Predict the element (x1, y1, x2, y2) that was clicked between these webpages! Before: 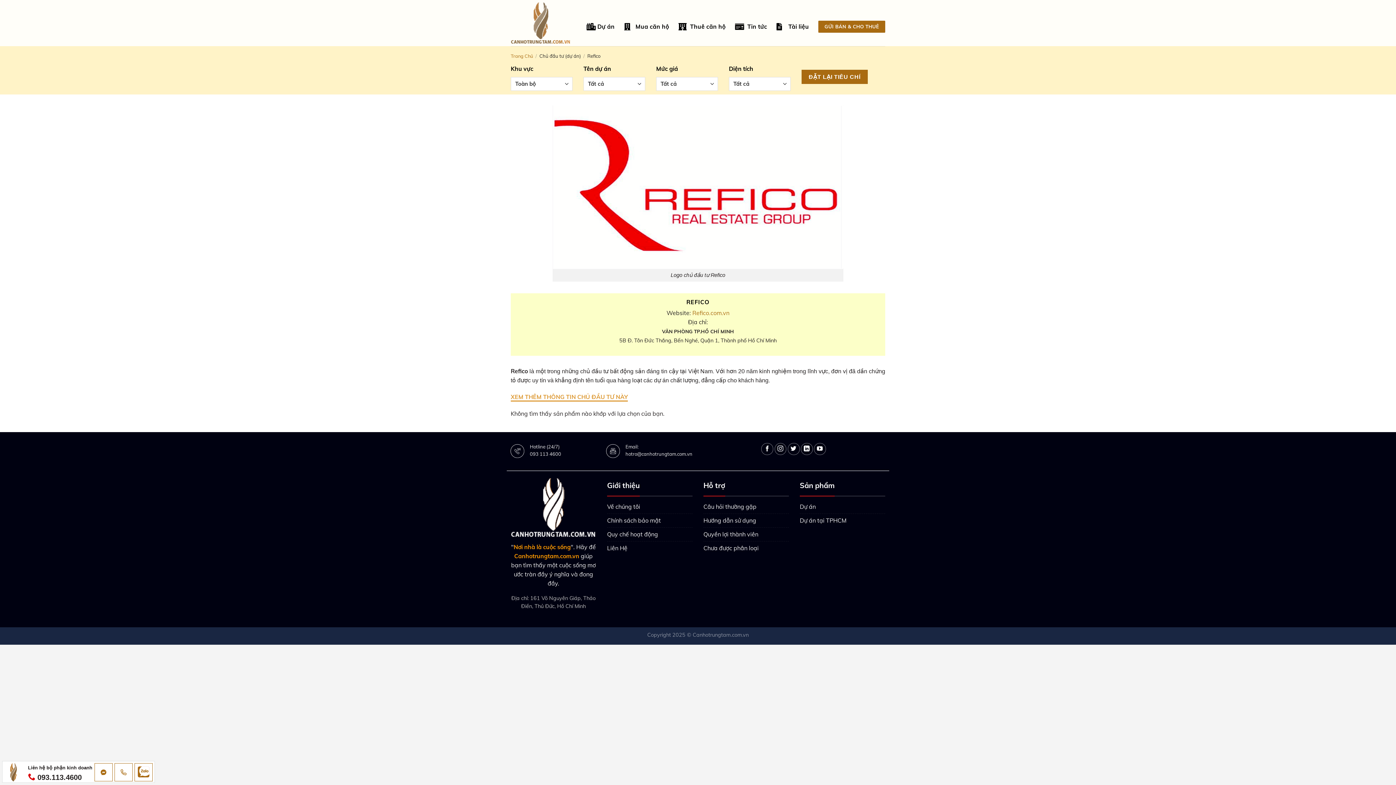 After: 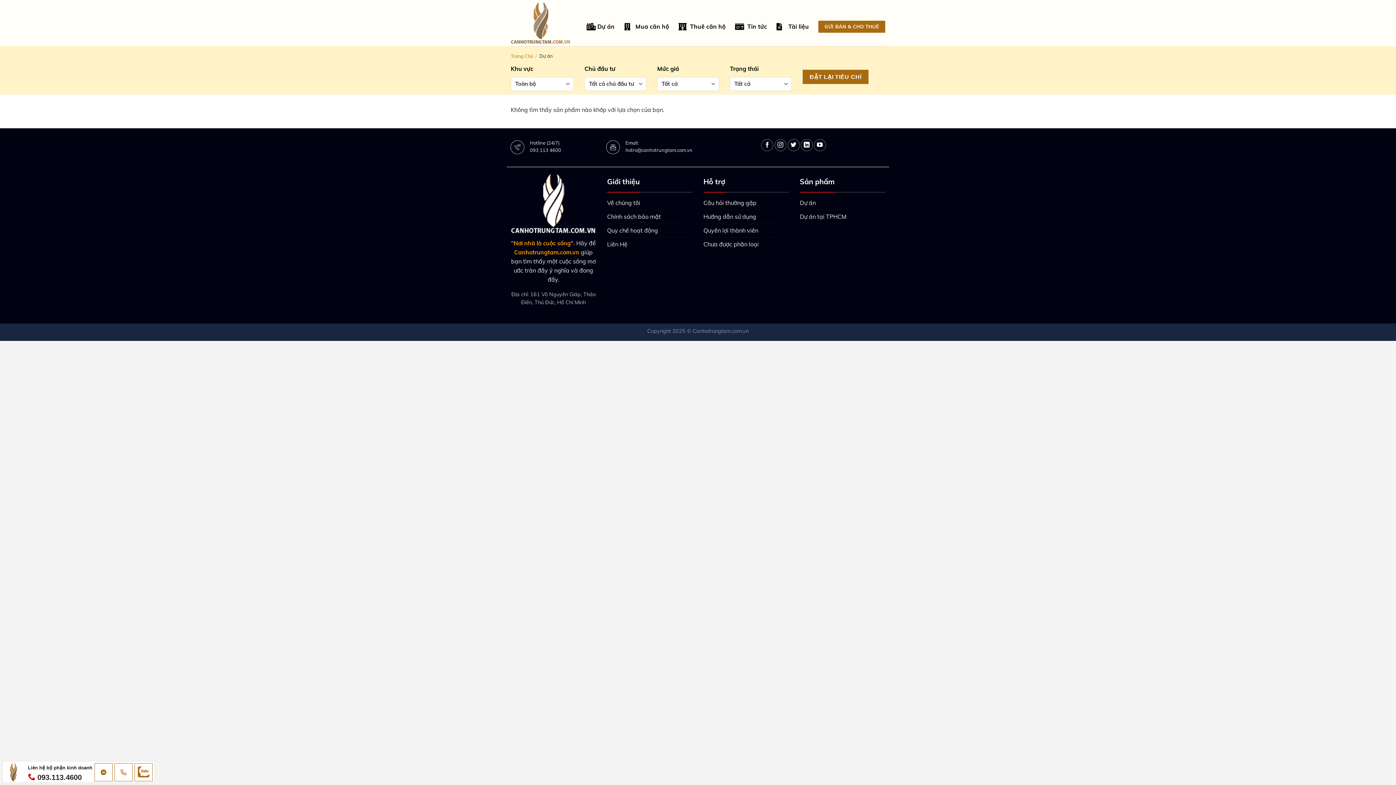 Action: bbox: (800, 514, 846, 527) label: Dự án tại TPHCM